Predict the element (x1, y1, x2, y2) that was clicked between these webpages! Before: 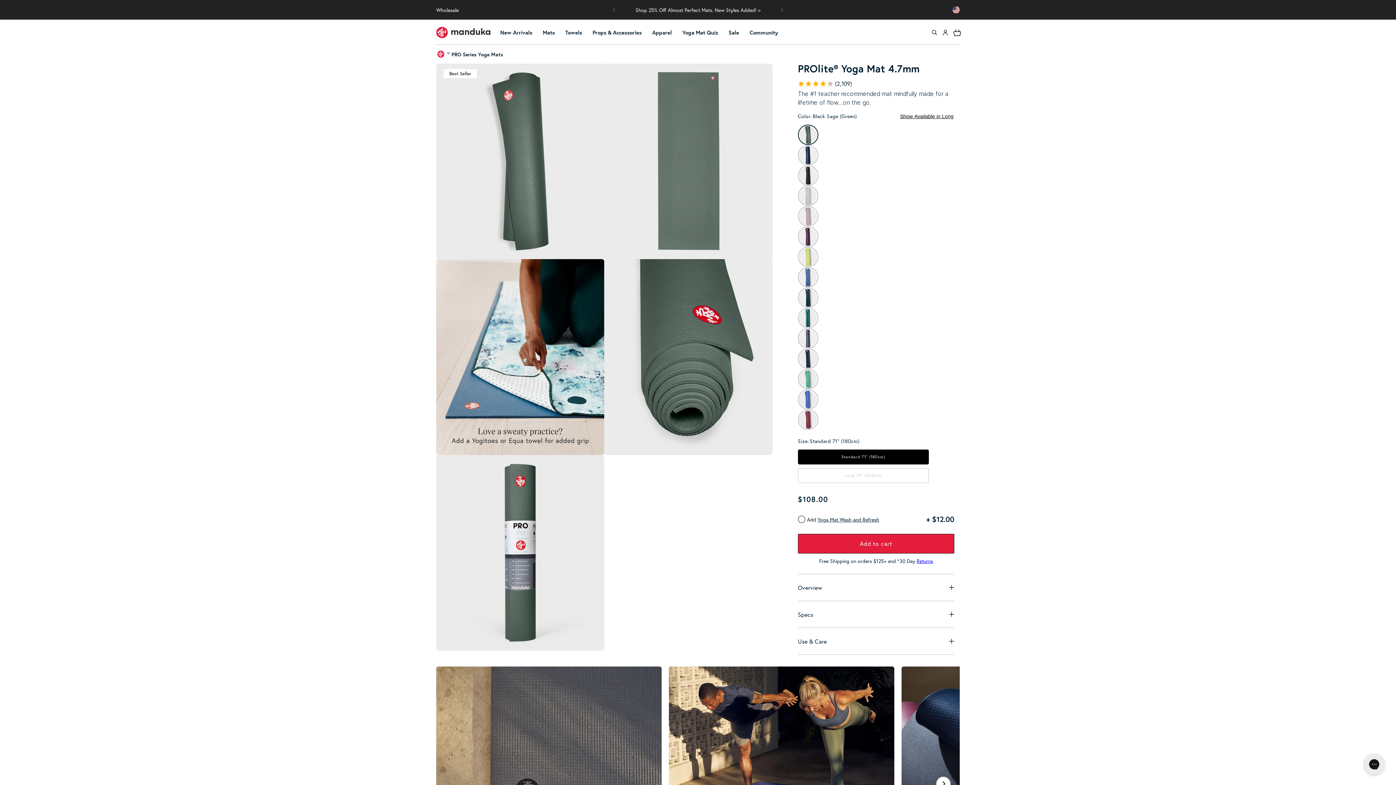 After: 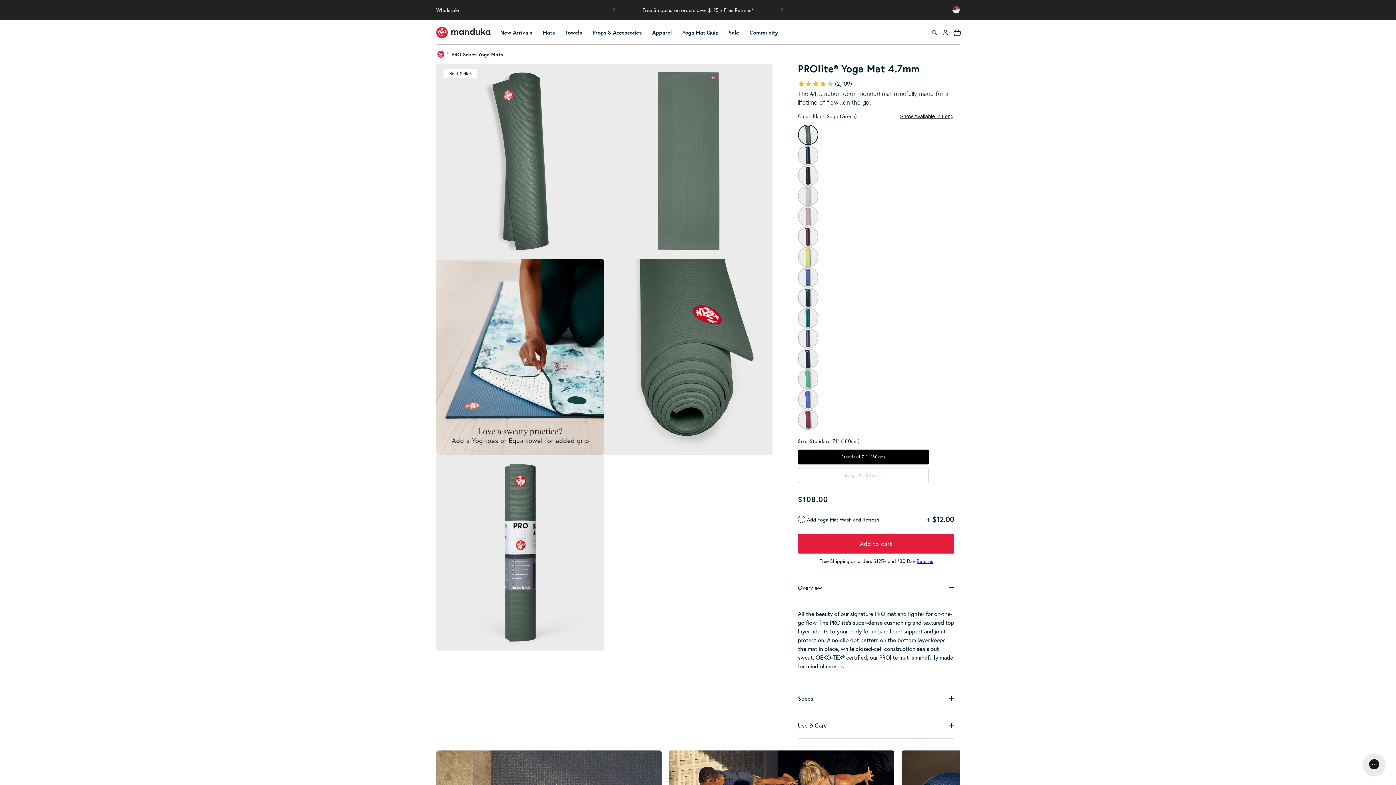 Action: bbox: (798, 574, 954, 601) label: Overview